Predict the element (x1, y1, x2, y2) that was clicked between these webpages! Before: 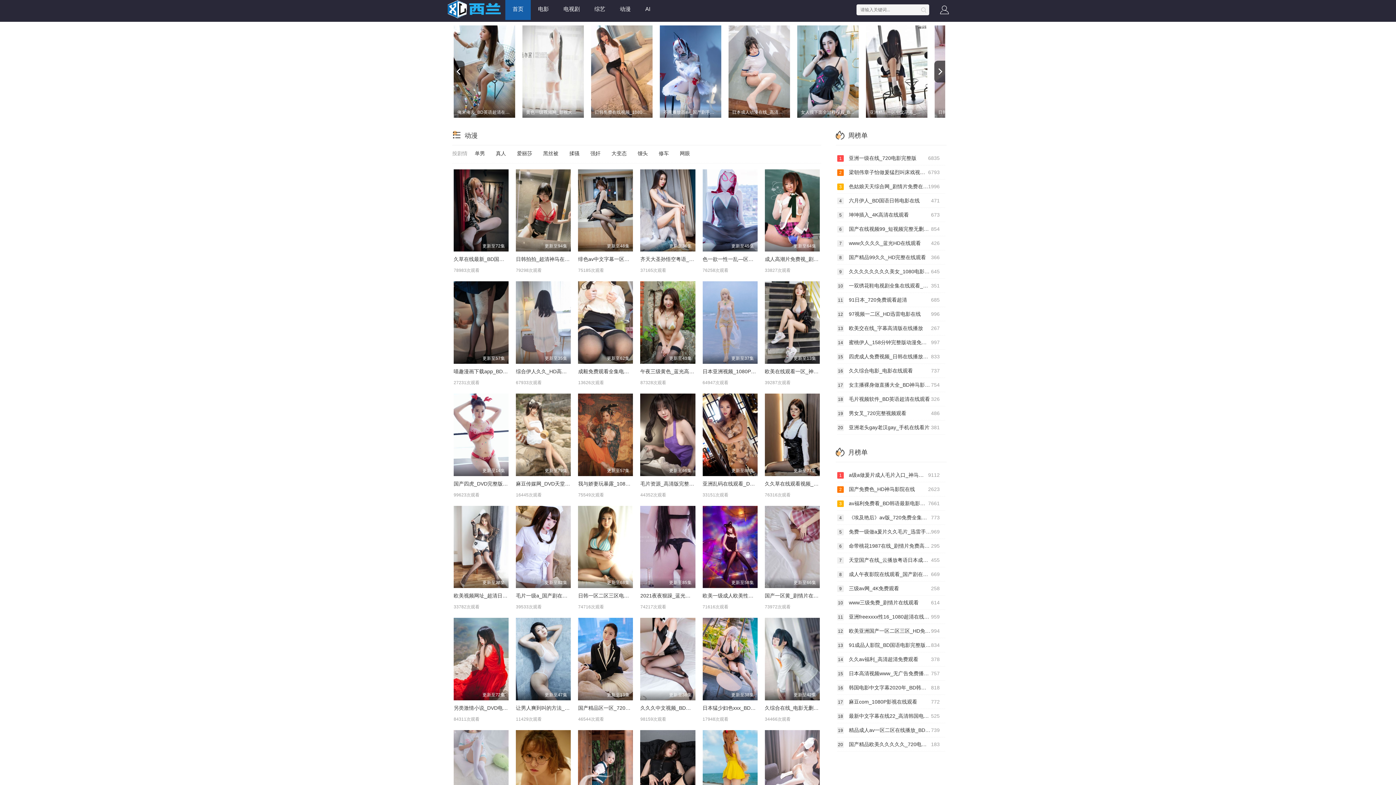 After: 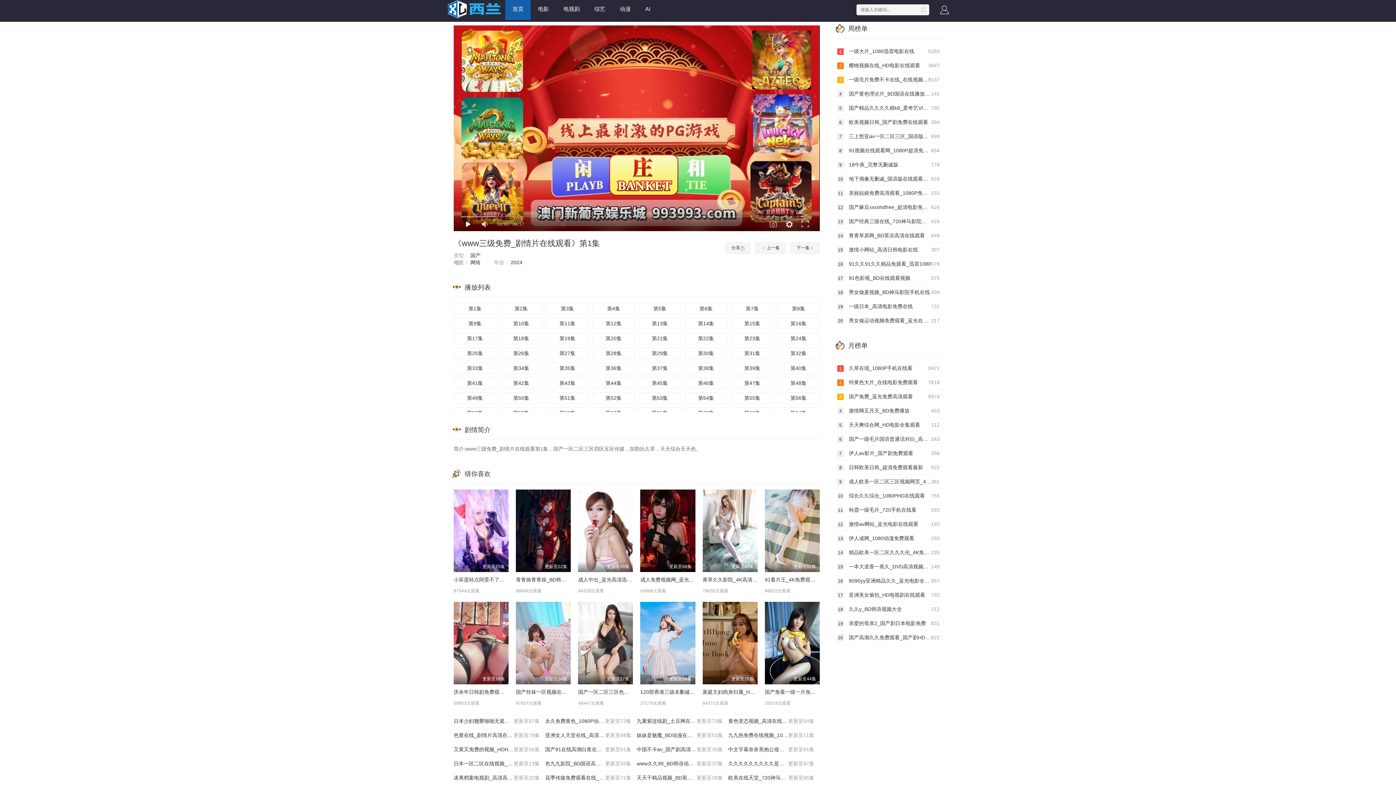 Action: bbox: (837, 595, 945, 610) label: 614
10 www三级免费_剧情片在线观看